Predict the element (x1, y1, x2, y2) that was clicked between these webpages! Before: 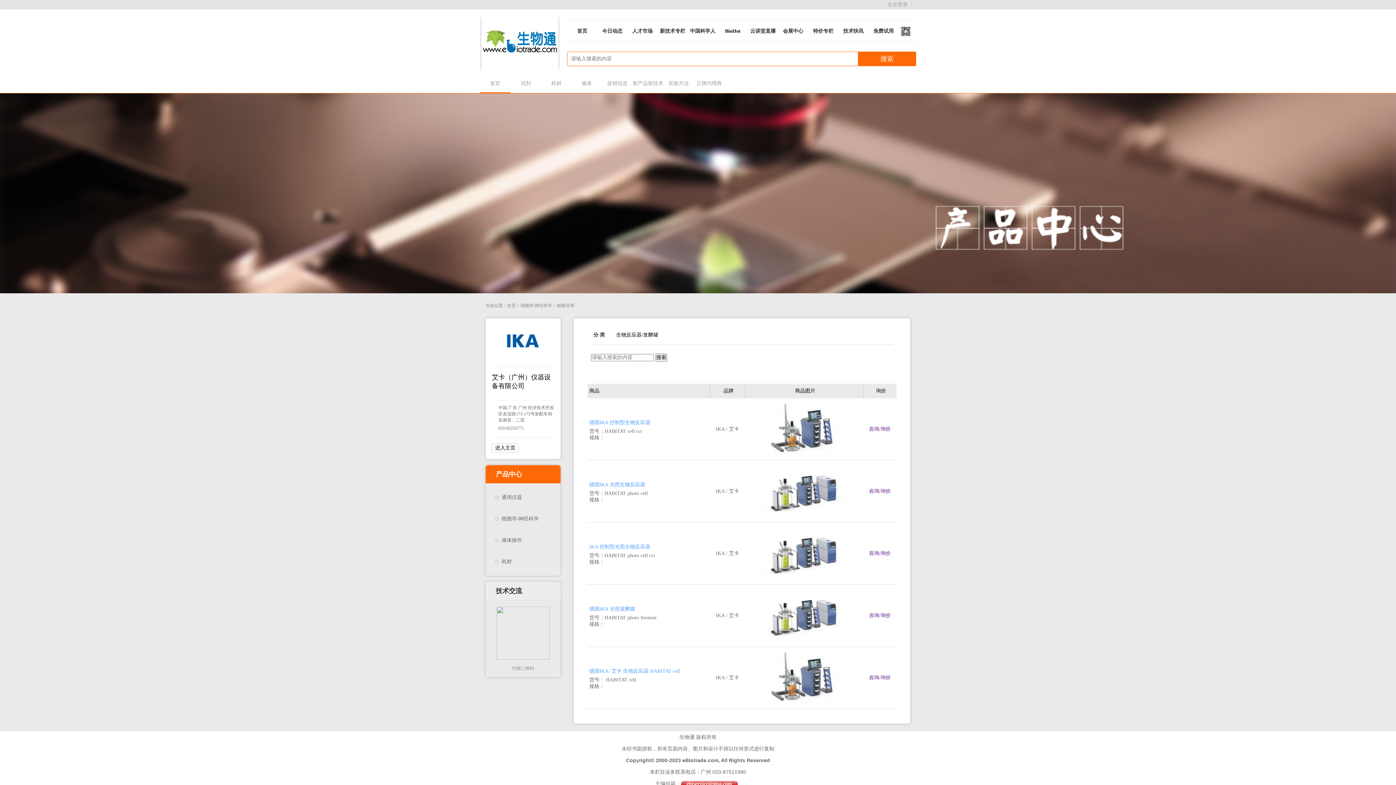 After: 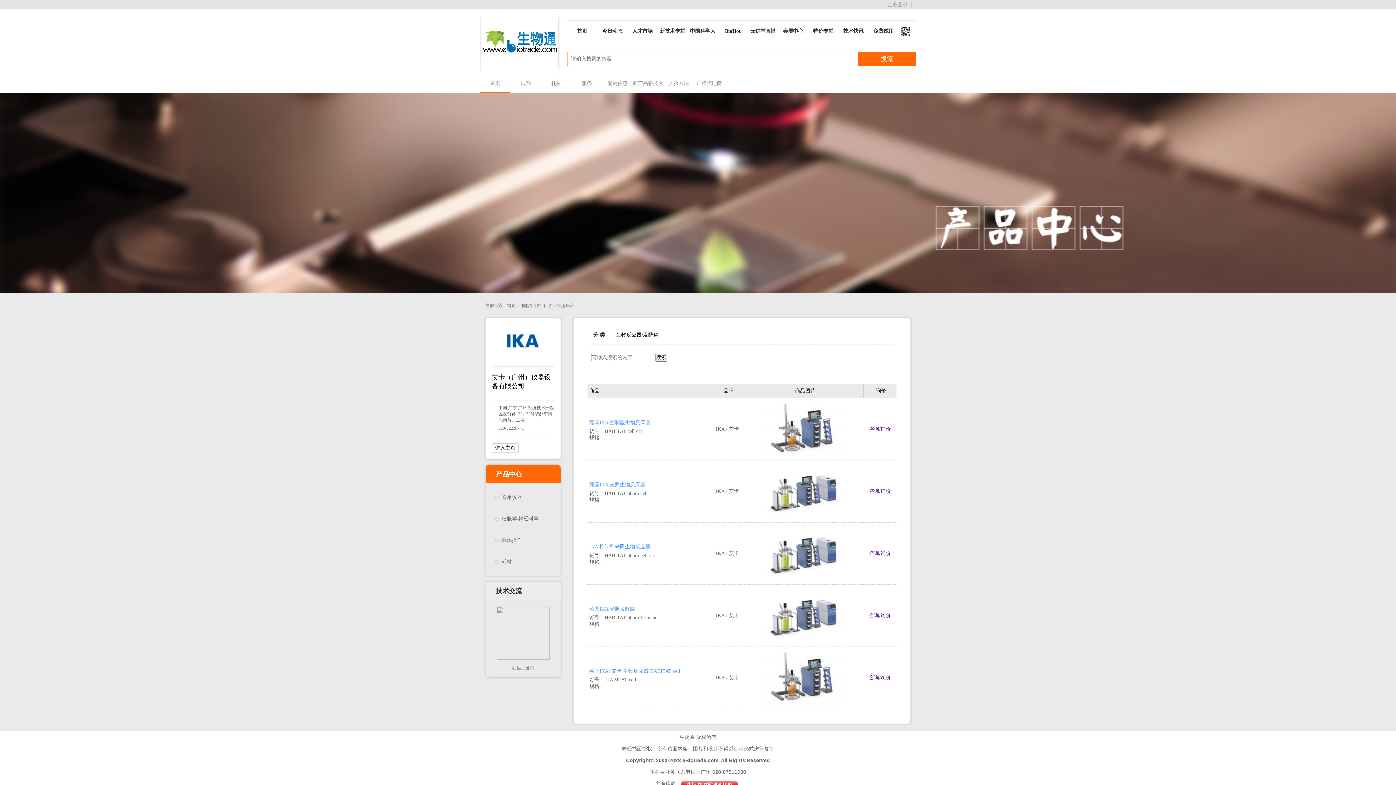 Action: bbox: (760, 674, 848, 680)